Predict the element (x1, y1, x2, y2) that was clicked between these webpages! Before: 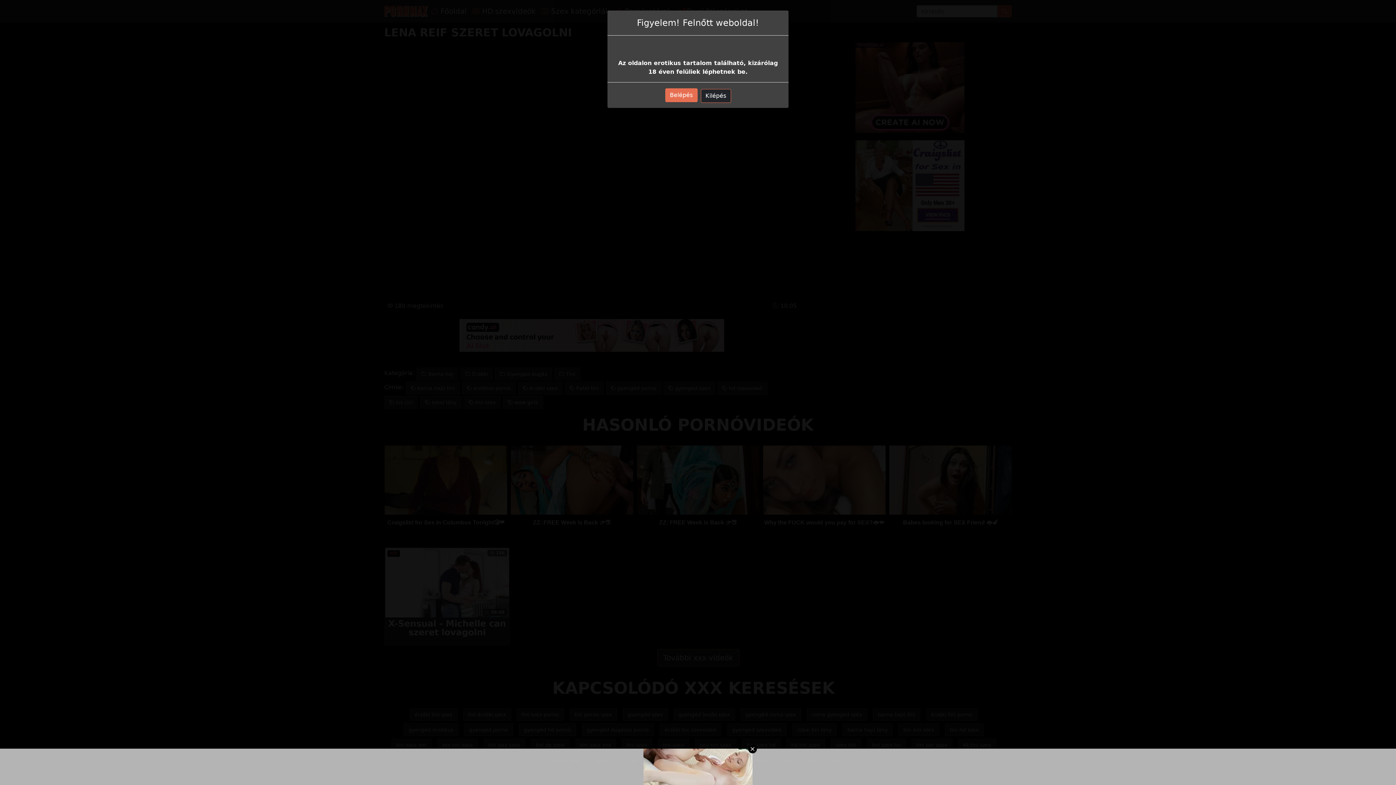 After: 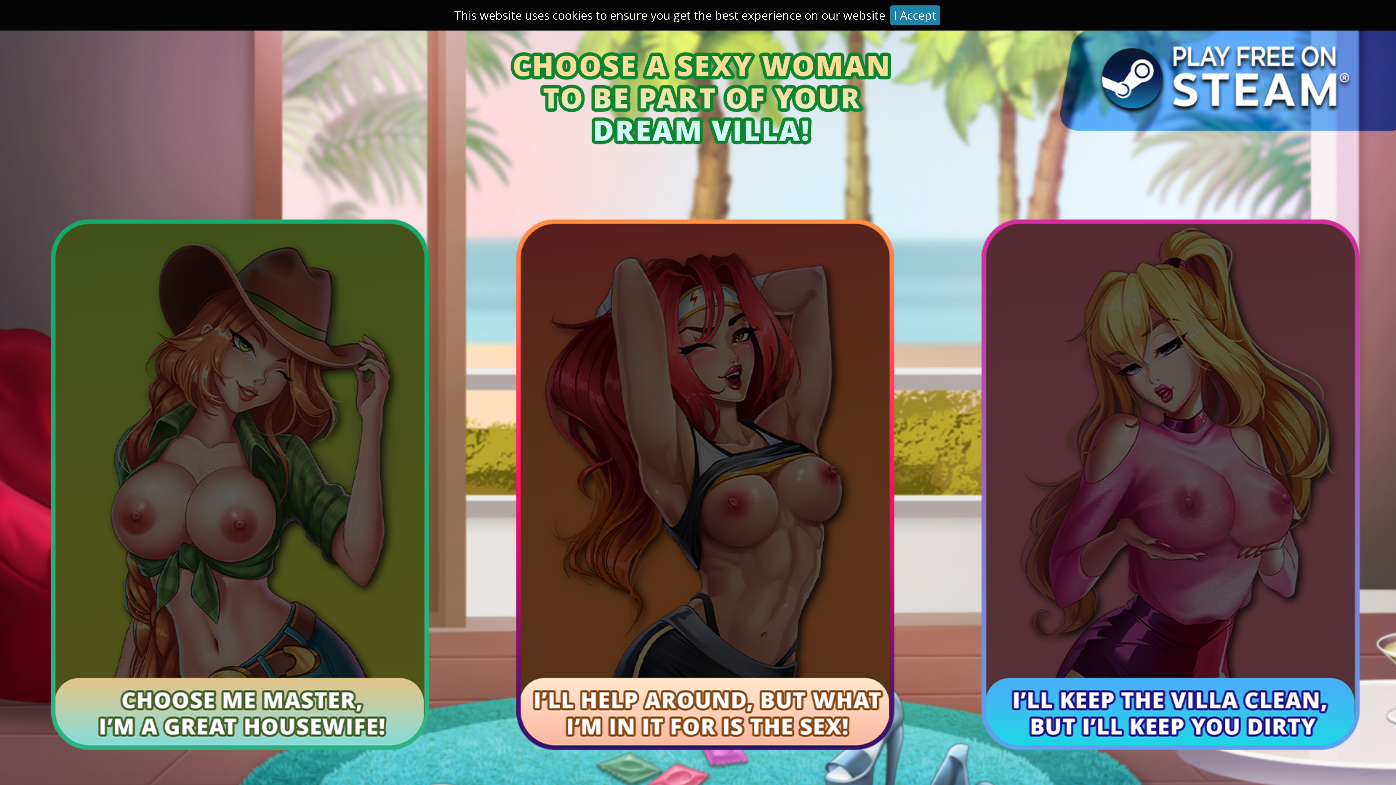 Action: bbox: (665, 88, 697, 102) label: Belépés